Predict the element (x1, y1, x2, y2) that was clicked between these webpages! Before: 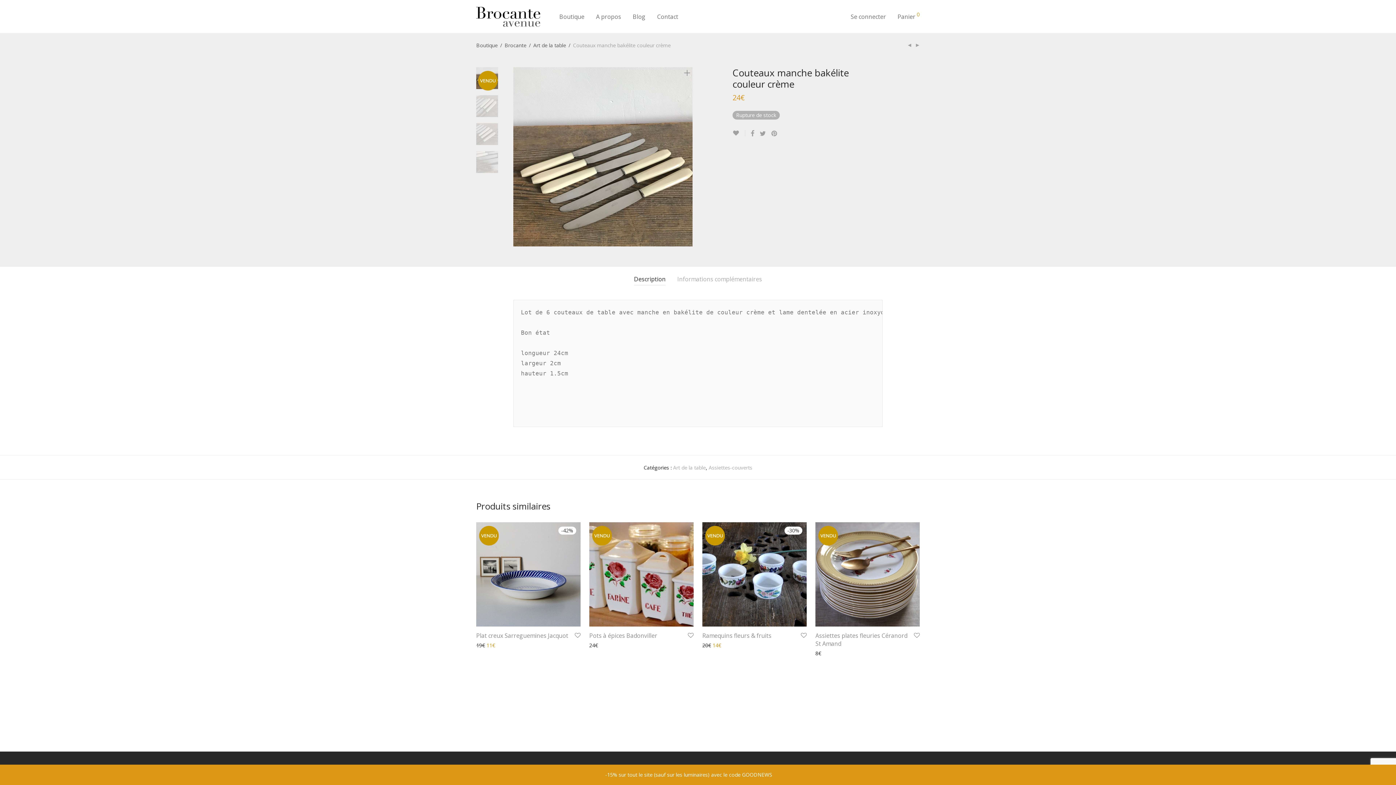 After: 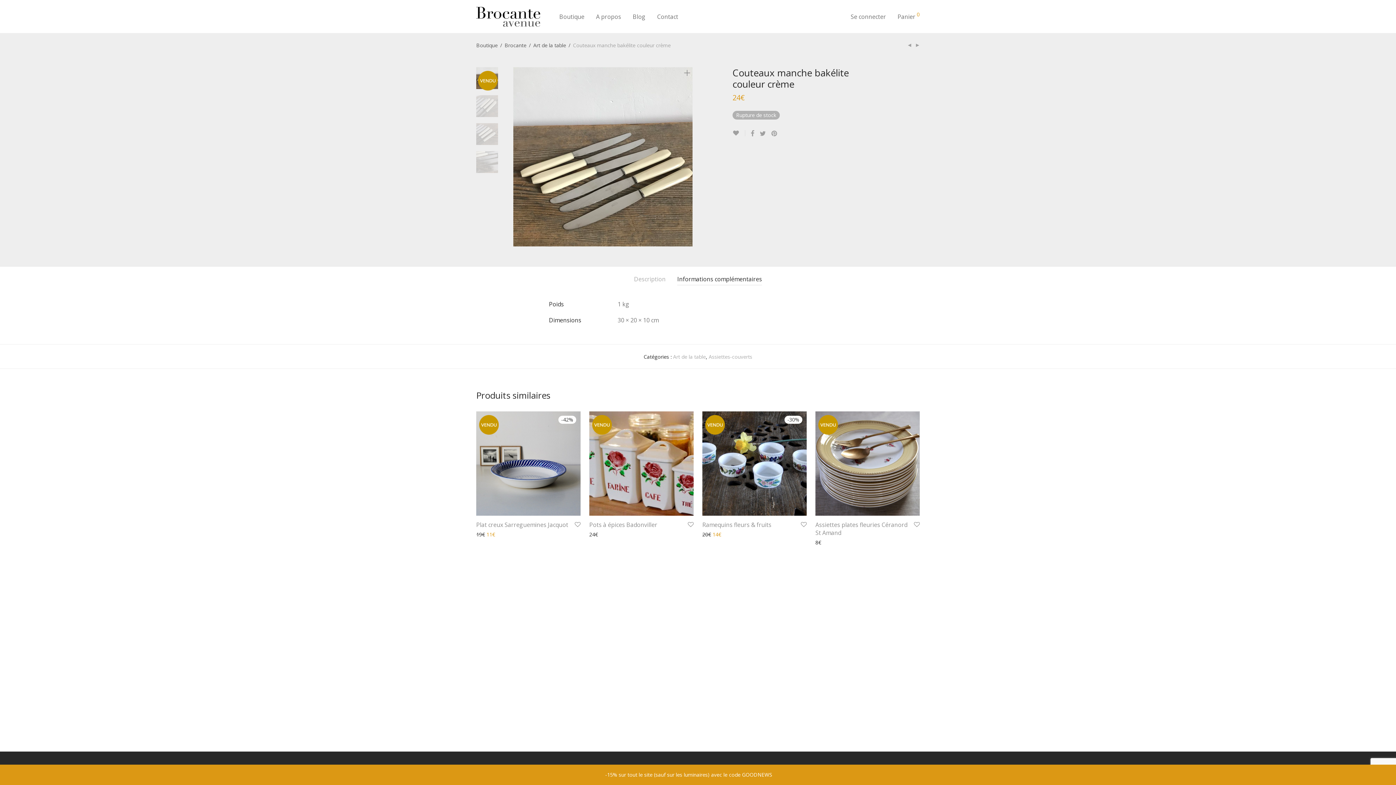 Action: bbox: (677, 273, 762, 285) label: Informations complémentaires